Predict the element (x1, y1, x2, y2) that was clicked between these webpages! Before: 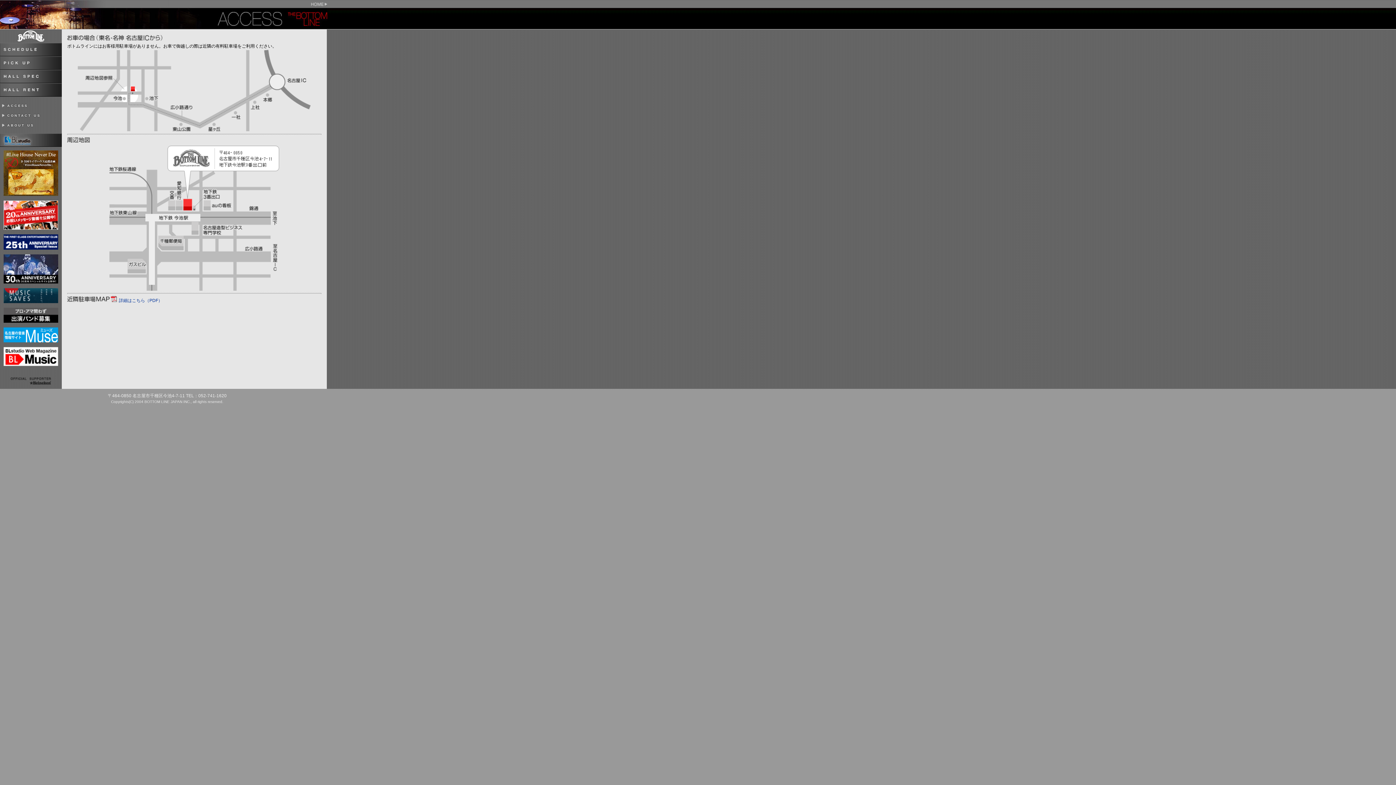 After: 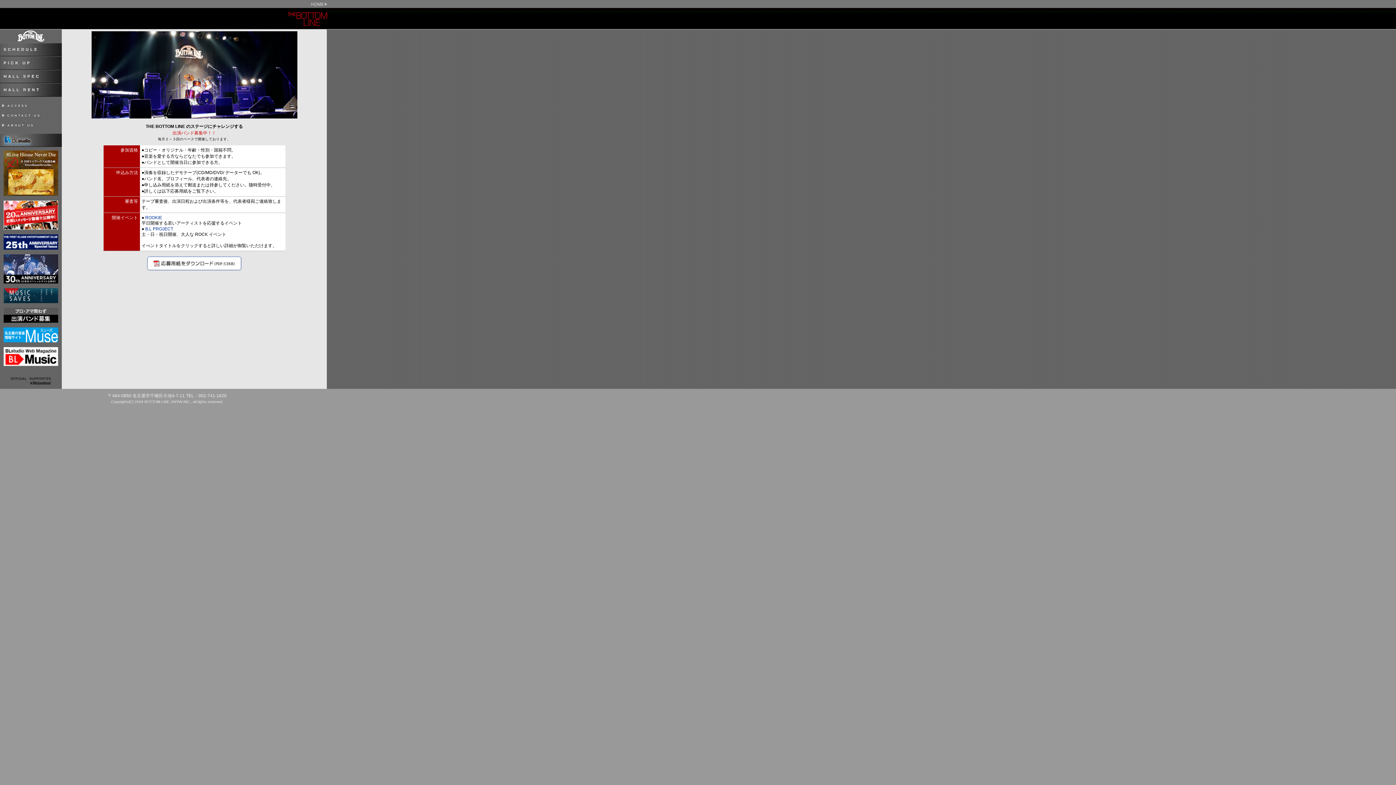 Action: bbox: (3, 318, 58, 324)